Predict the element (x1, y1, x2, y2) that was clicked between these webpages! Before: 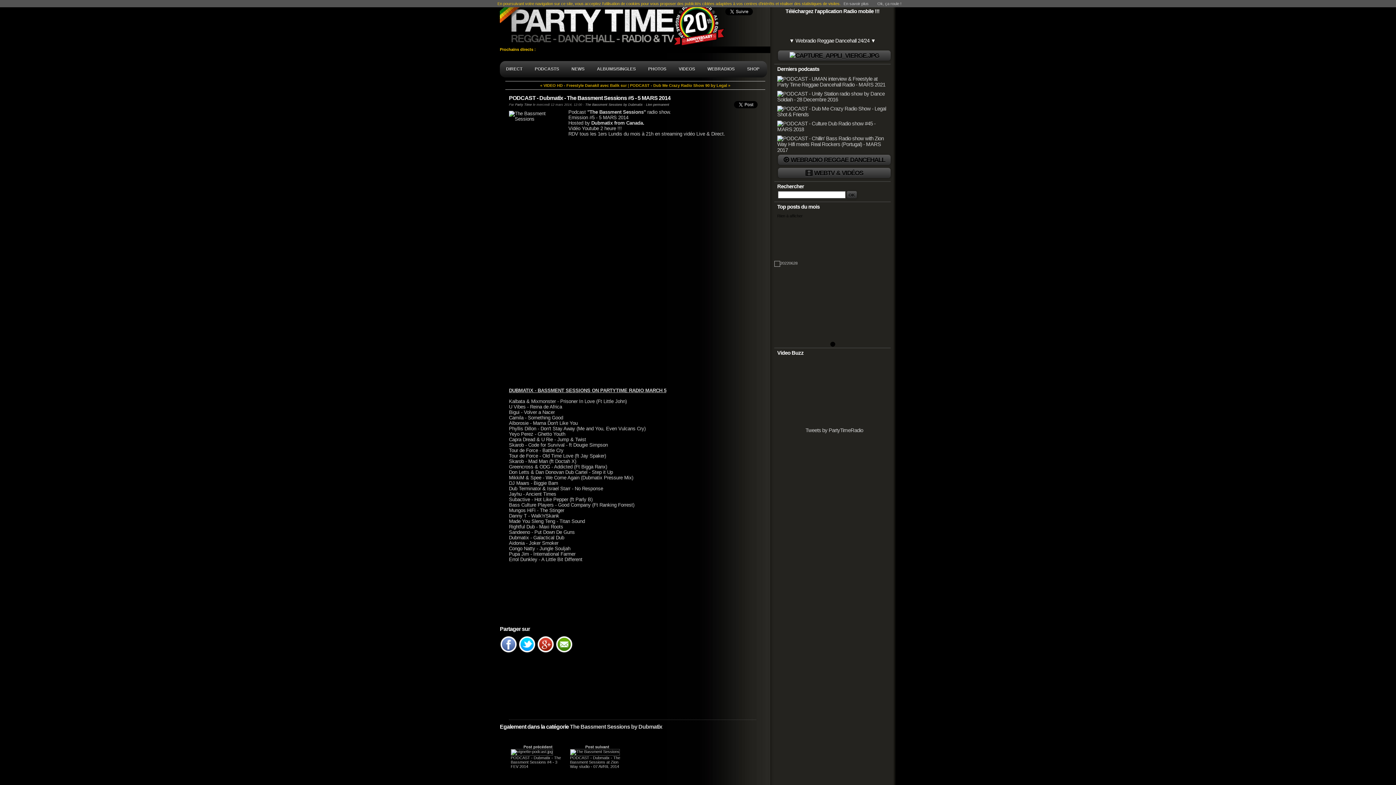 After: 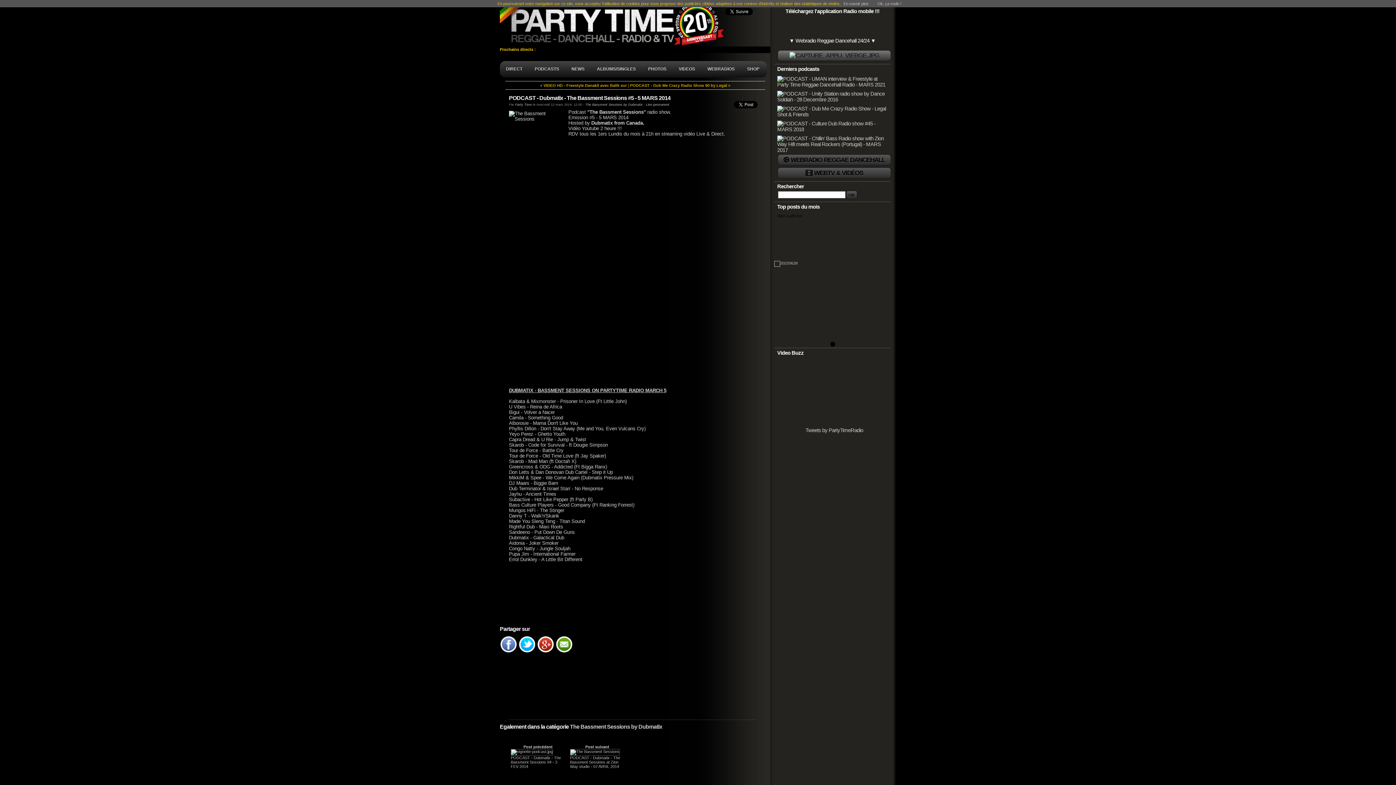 Action: bbox: (778, 50, 890, 60)